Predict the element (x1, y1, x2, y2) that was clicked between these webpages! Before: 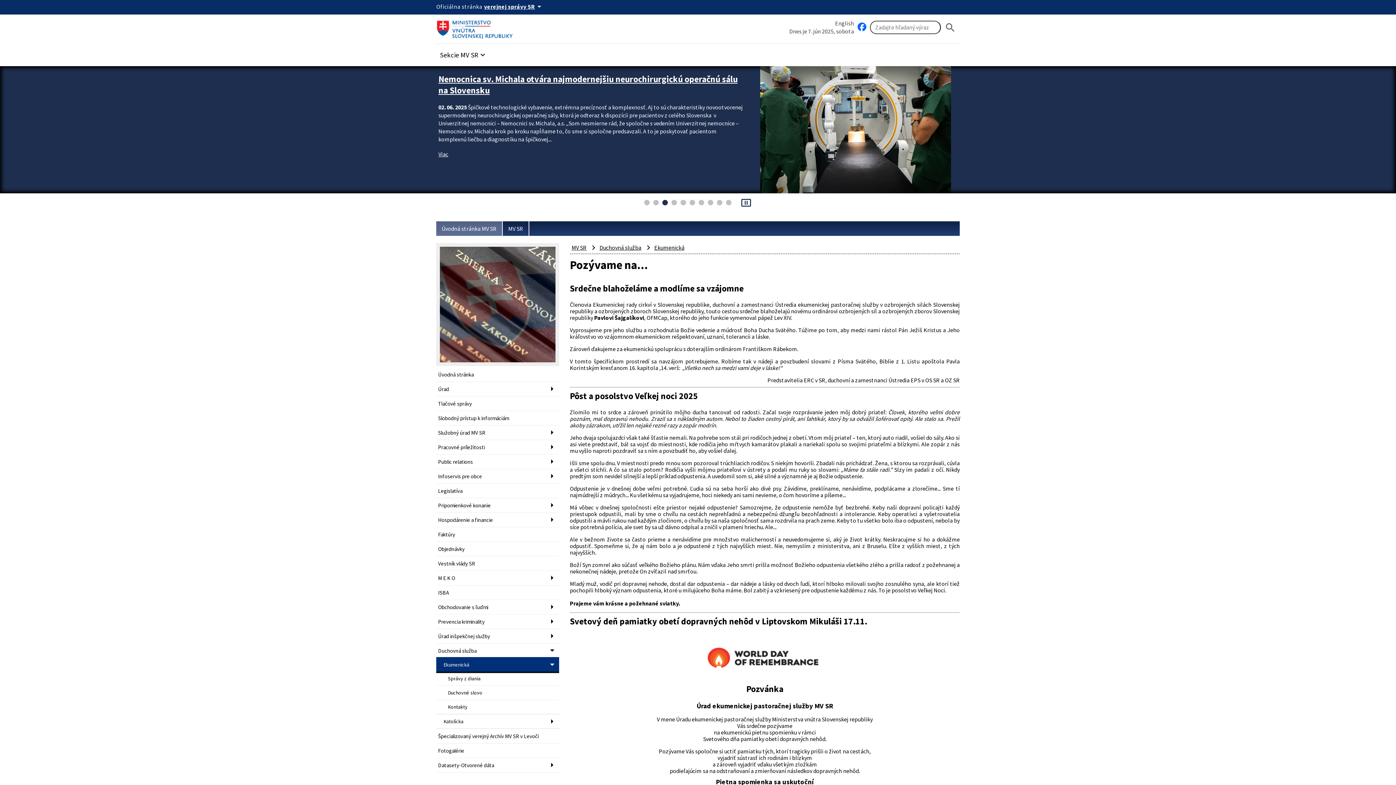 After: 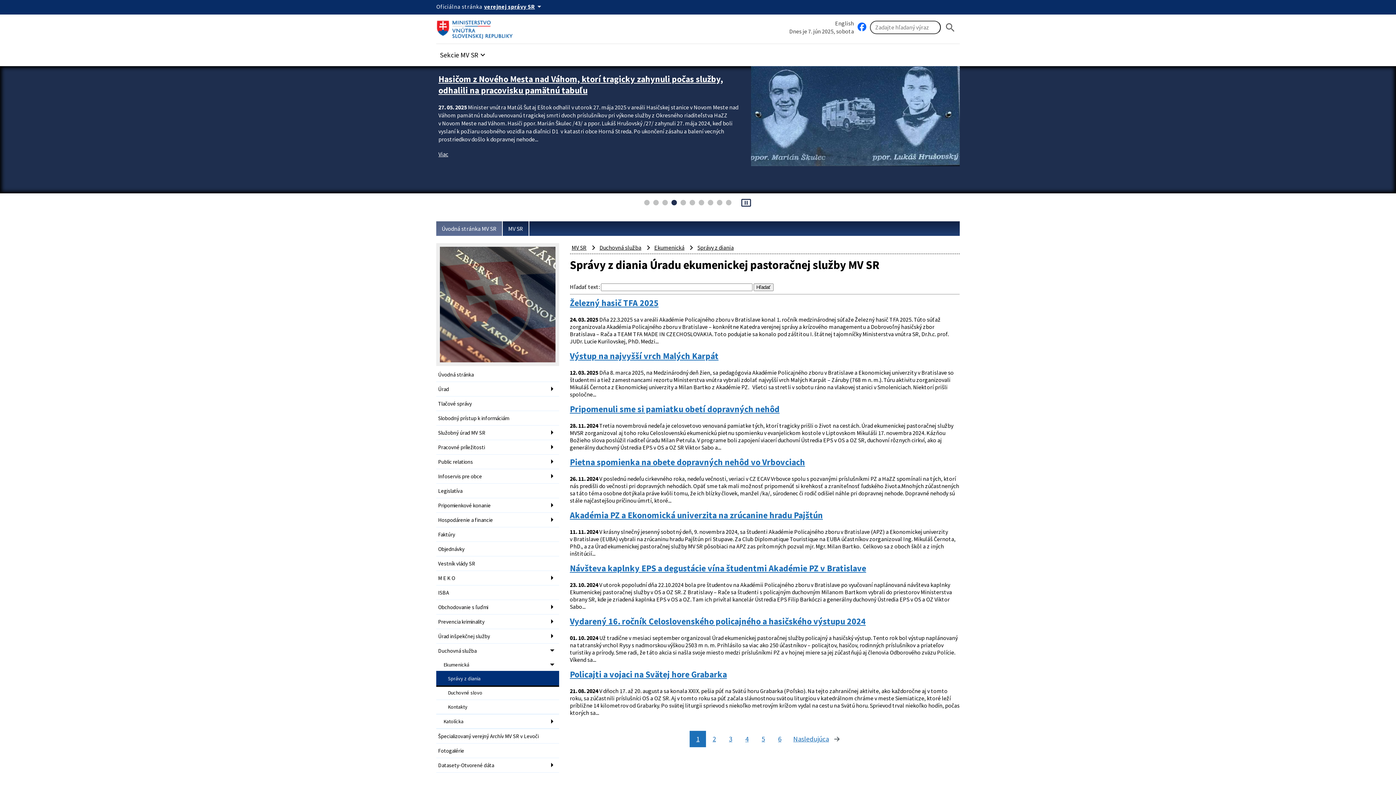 Action: label: Správy z diania bbox: (436, 671, 559, 685)